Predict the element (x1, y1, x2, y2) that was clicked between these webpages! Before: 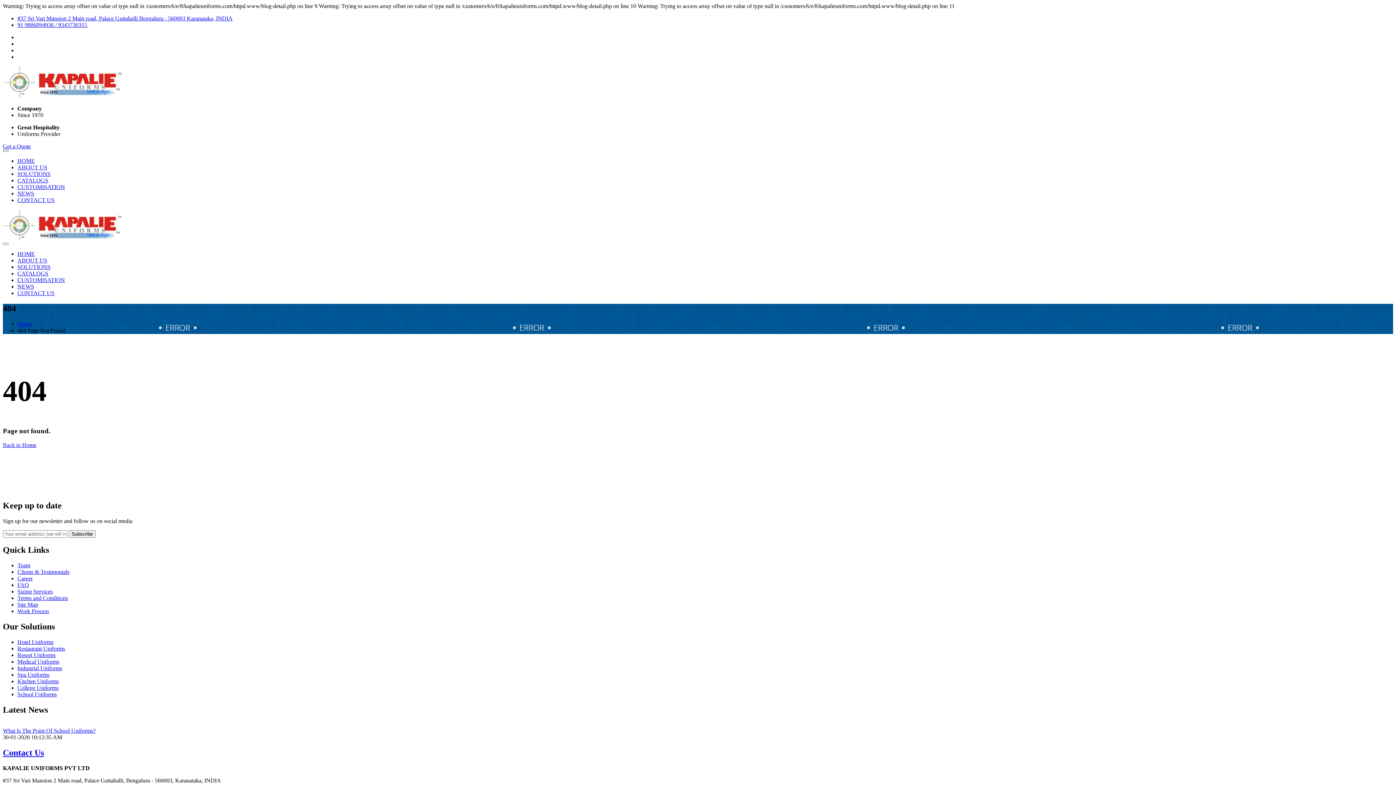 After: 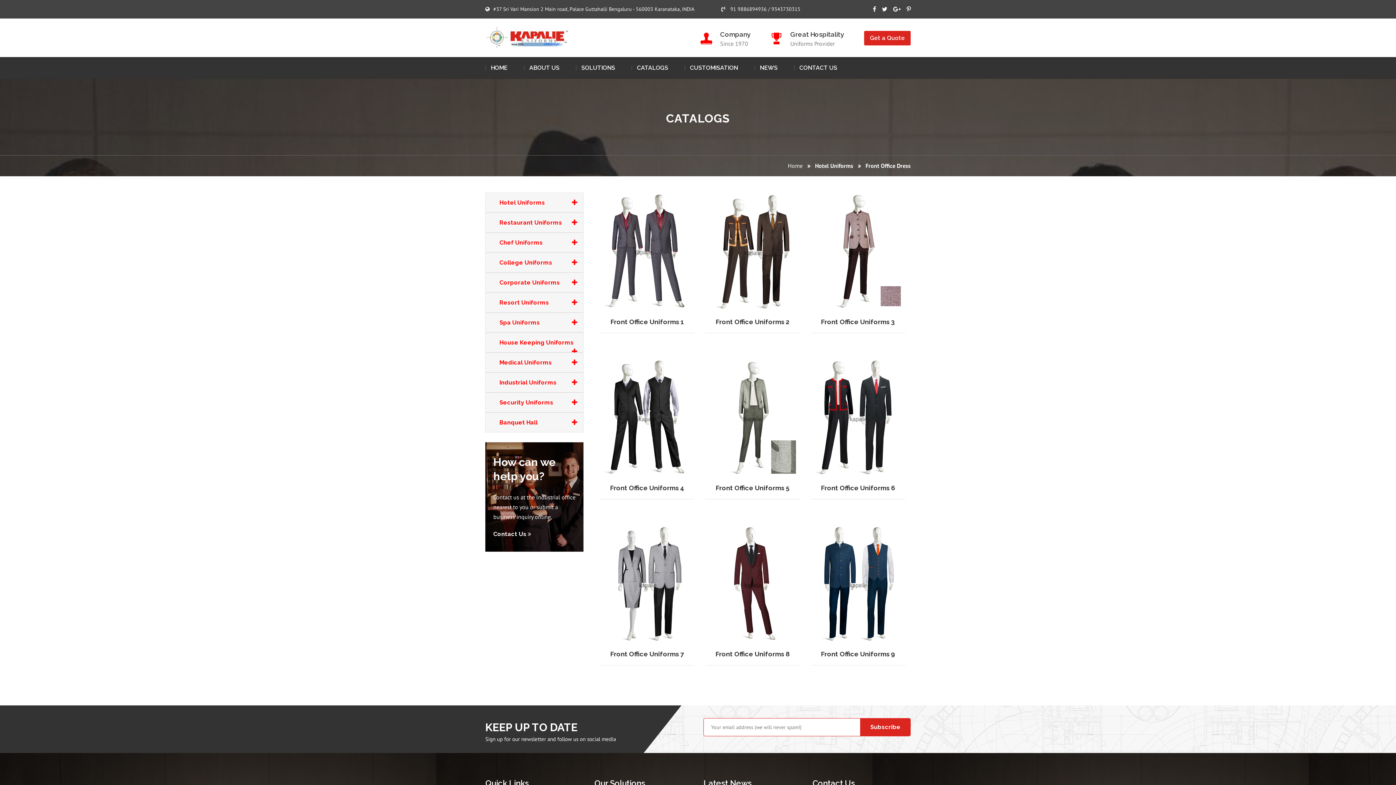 Action: bbox: (17, 177, 48, 183) label: CATALOGS